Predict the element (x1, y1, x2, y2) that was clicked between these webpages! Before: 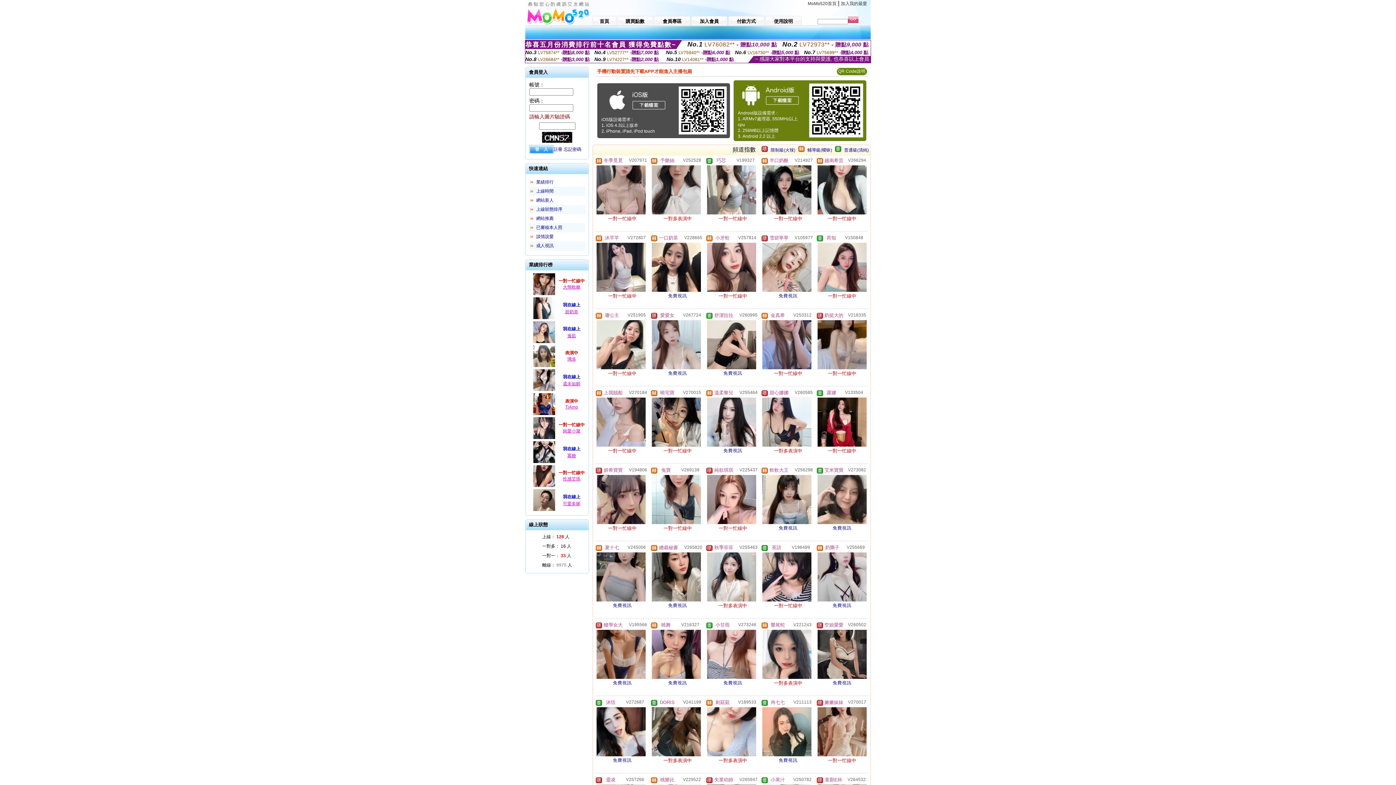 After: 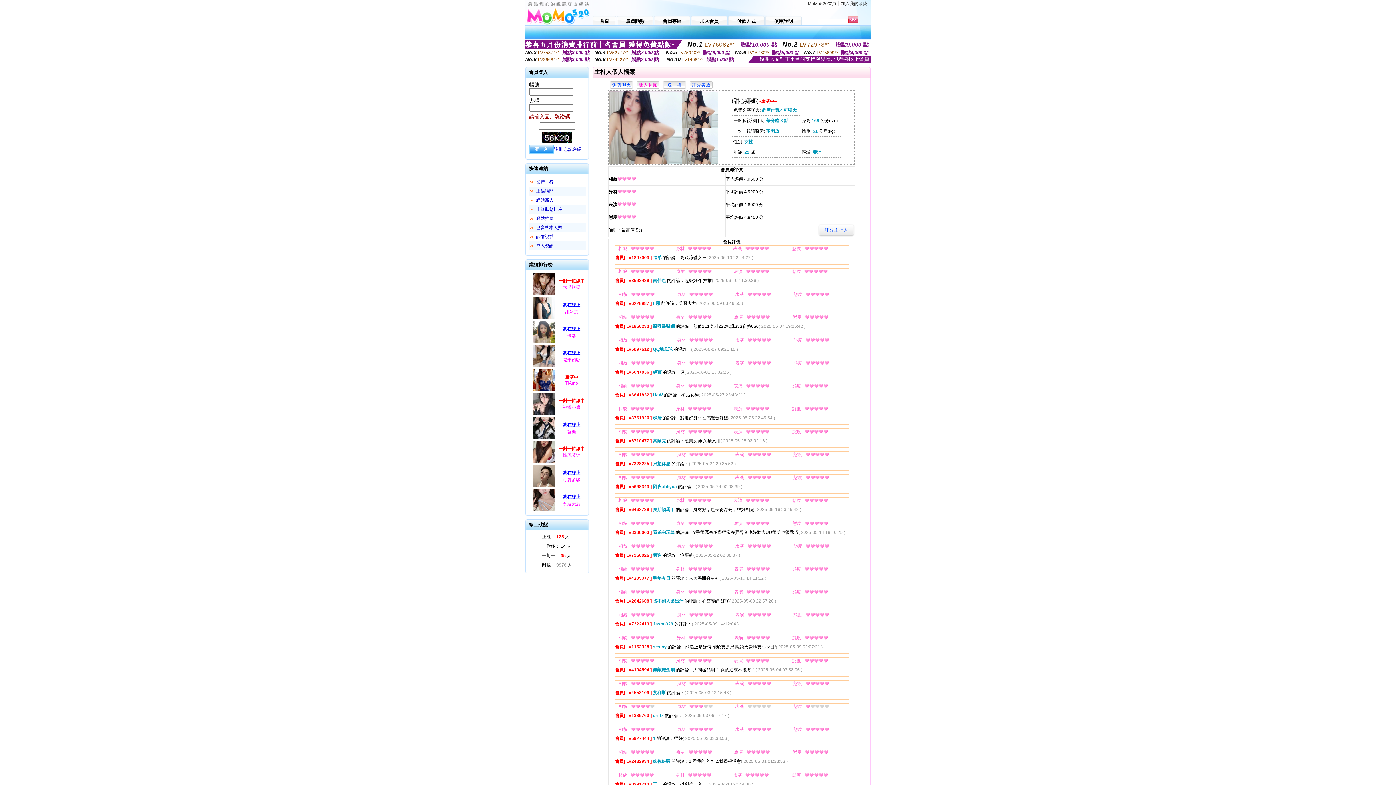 Action: bbox: (794, 390, 813, 395) label: V260585